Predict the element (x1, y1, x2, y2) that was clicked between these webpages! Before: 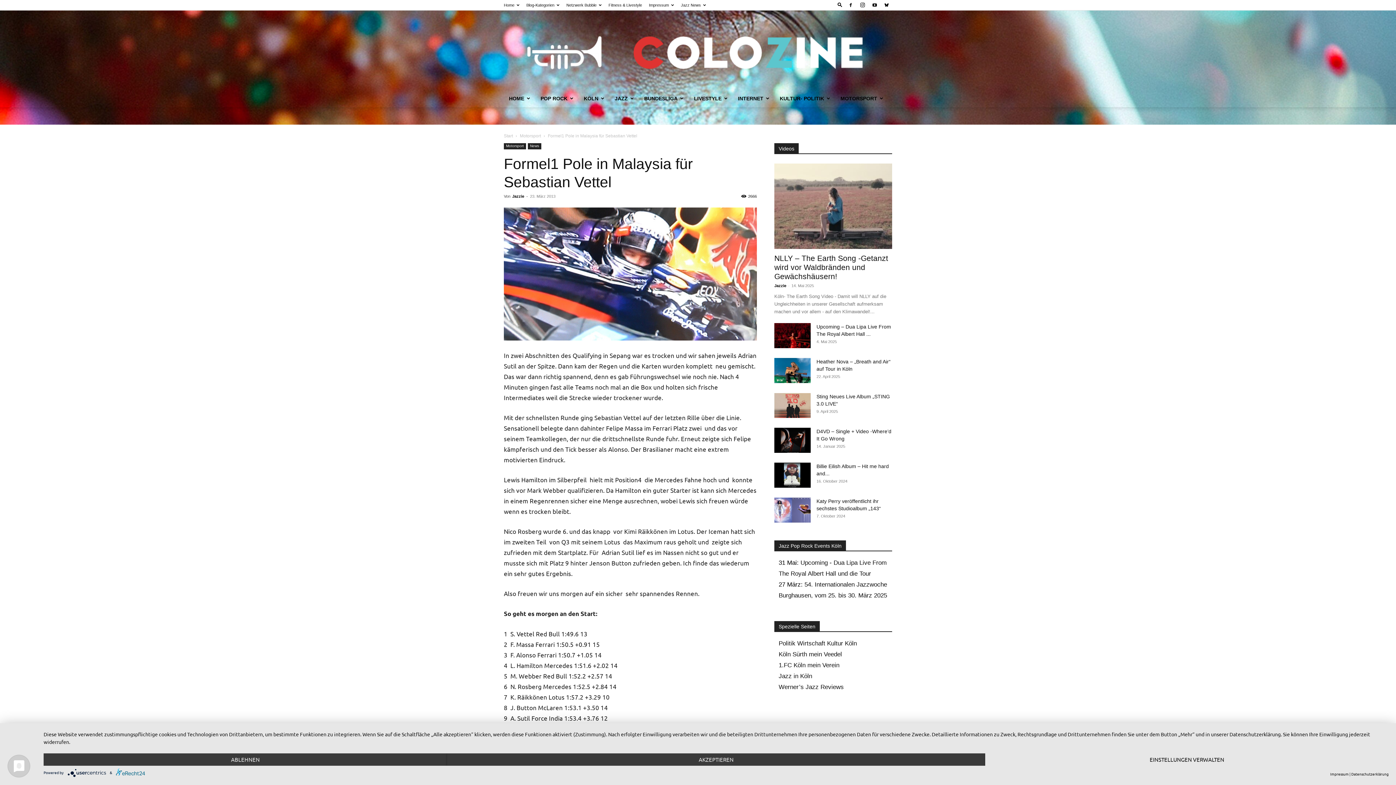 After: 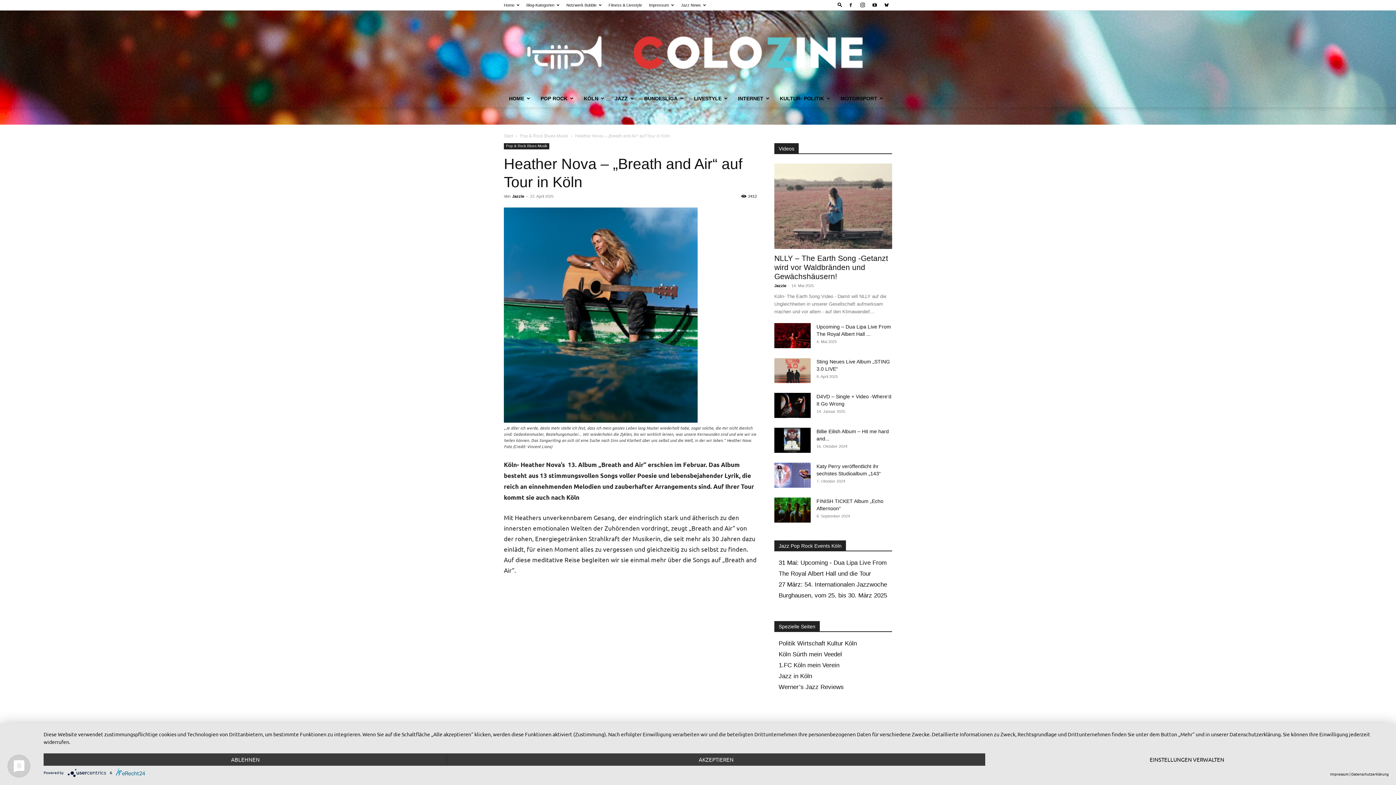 Action: bbox: (774, 358, 810, 383)